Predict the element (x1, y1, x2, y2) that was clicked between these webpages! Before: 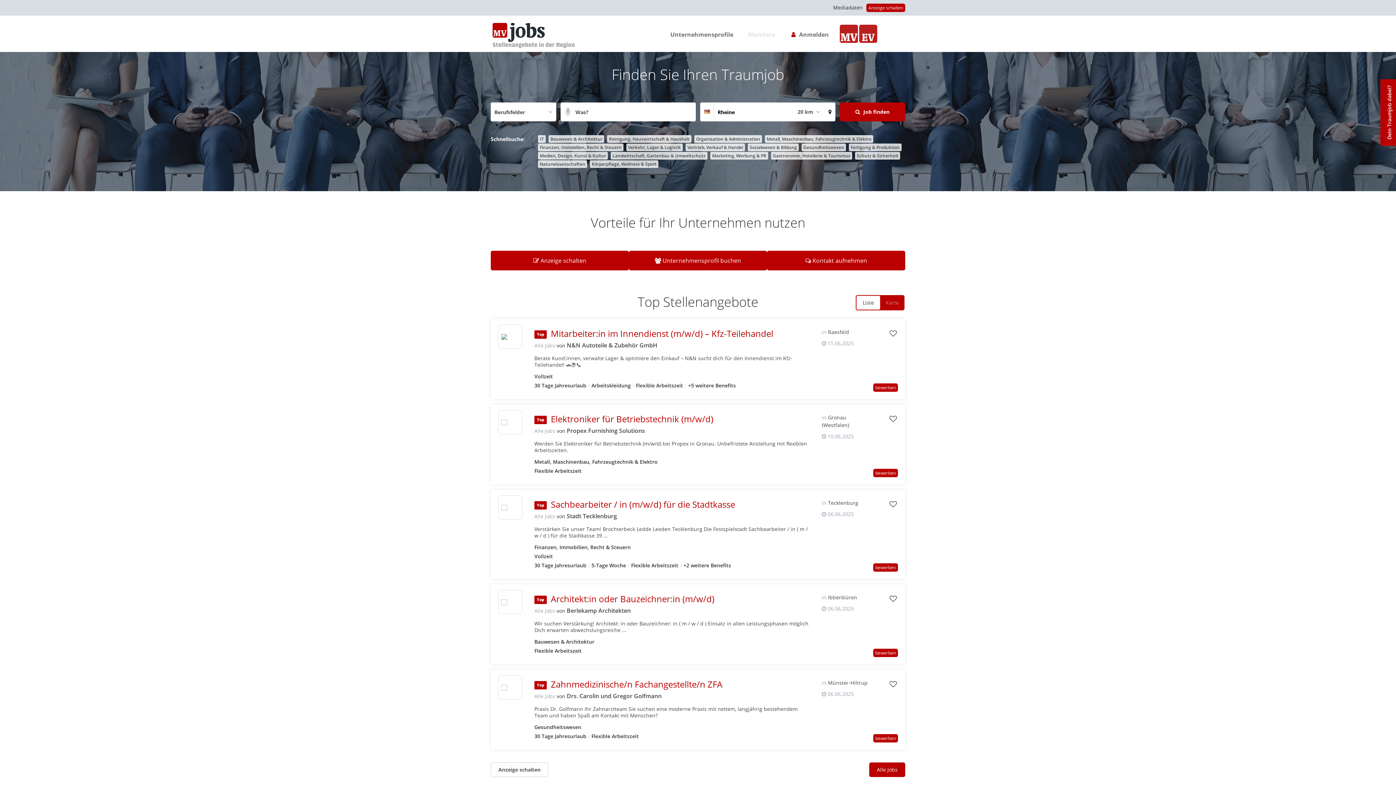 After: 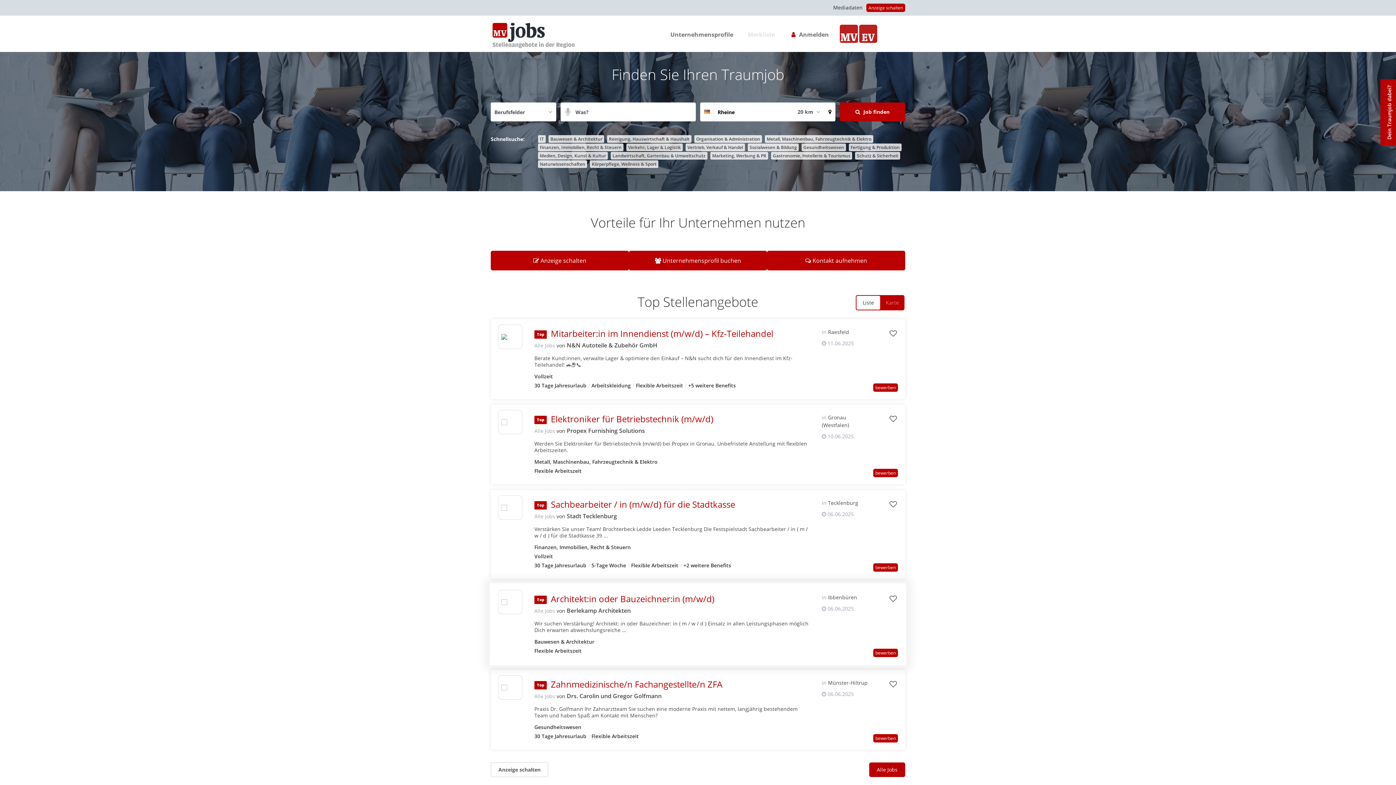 Action: bbox: (534, 606, 555, 615) label: Alle Jobs von 